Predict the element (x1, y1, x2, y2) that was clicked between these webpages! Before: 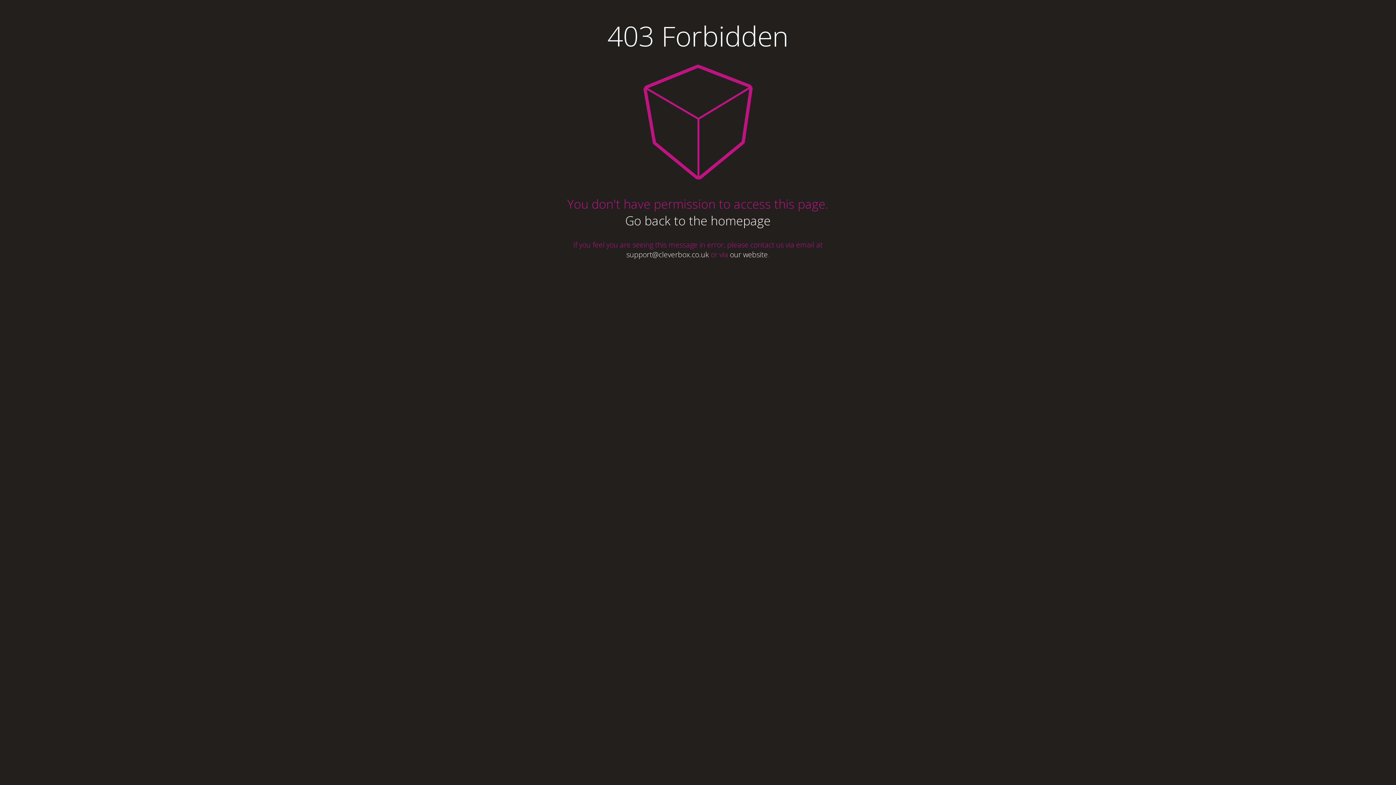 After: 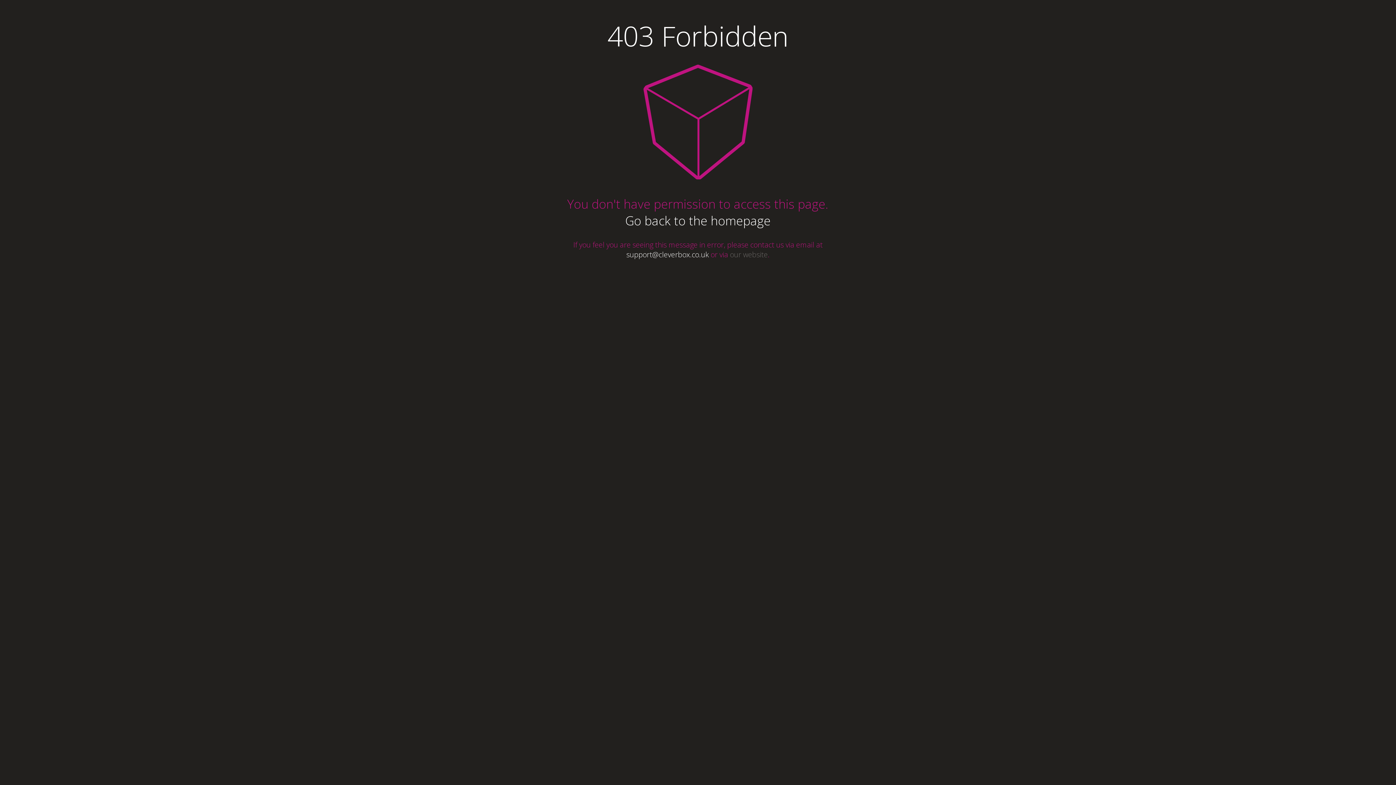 Action: label: our website bbox: (730, 249, 768, 259)